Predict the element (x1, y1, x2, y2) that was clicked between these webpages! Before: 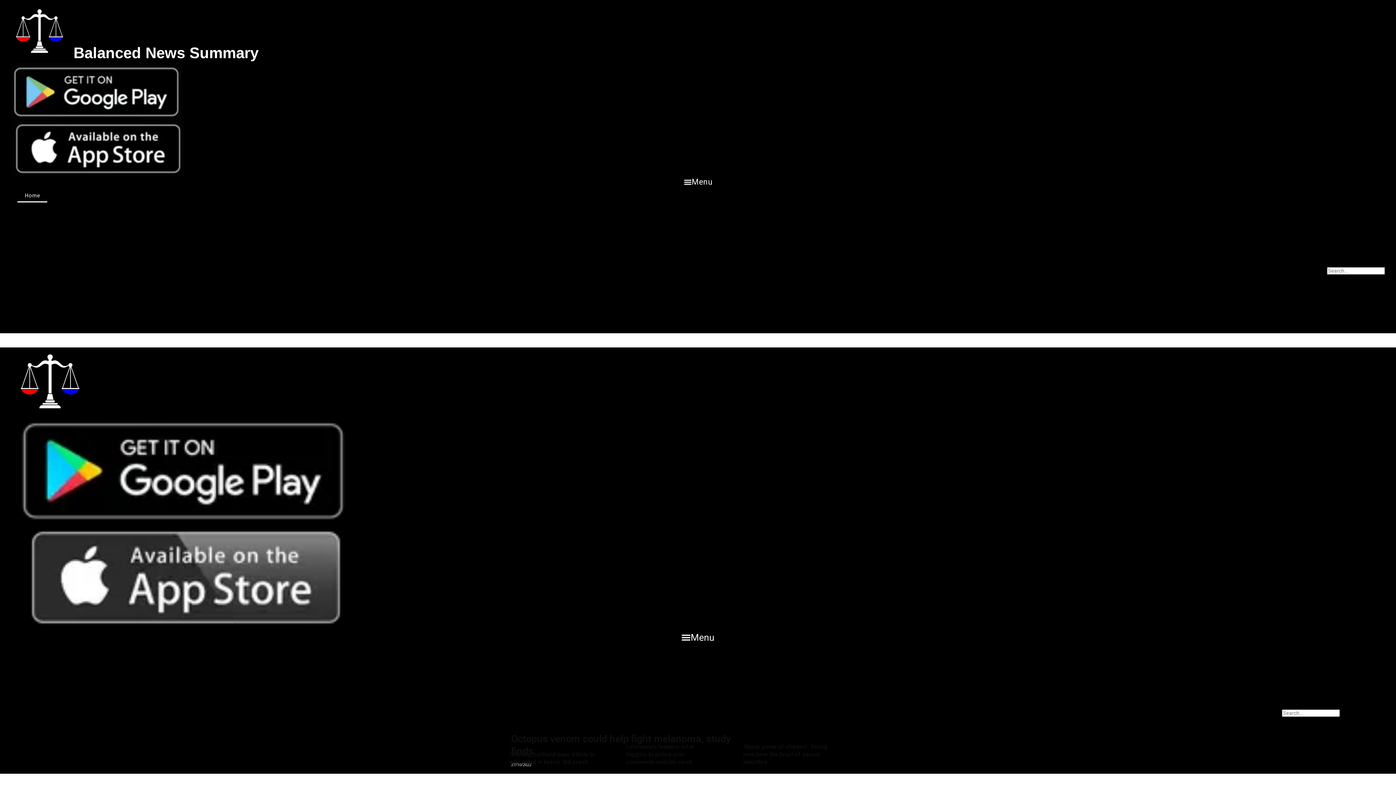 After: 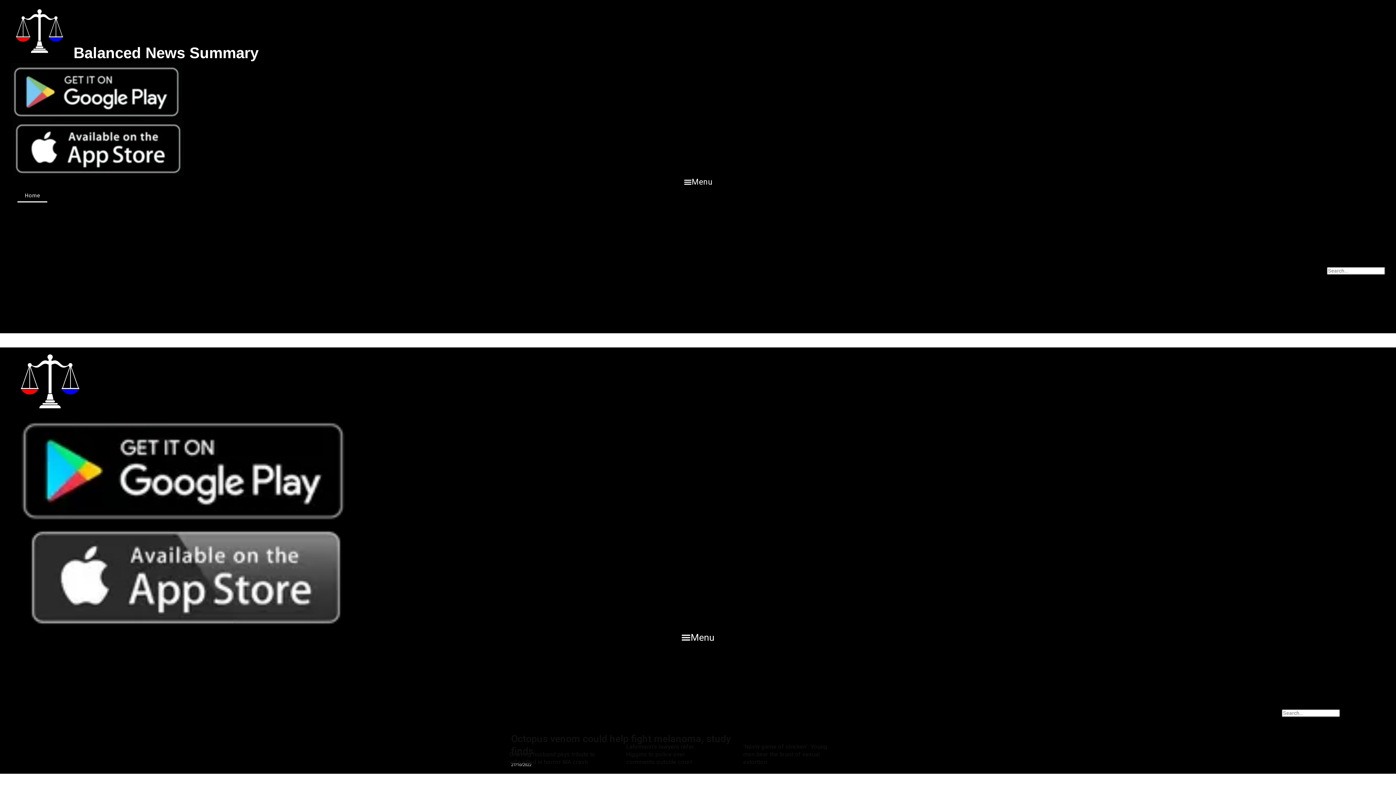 Action: bbox: (642, 779, 657, 785) label: Europe